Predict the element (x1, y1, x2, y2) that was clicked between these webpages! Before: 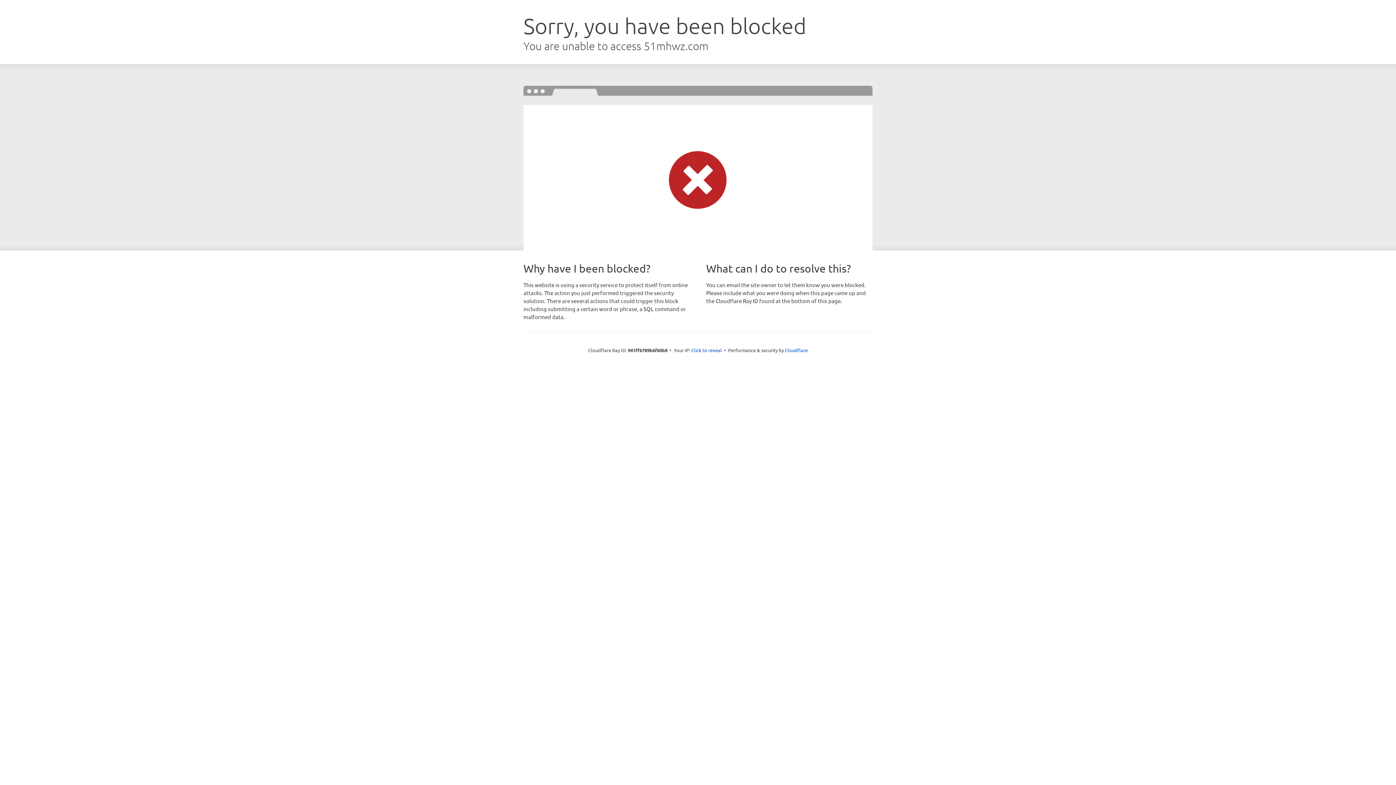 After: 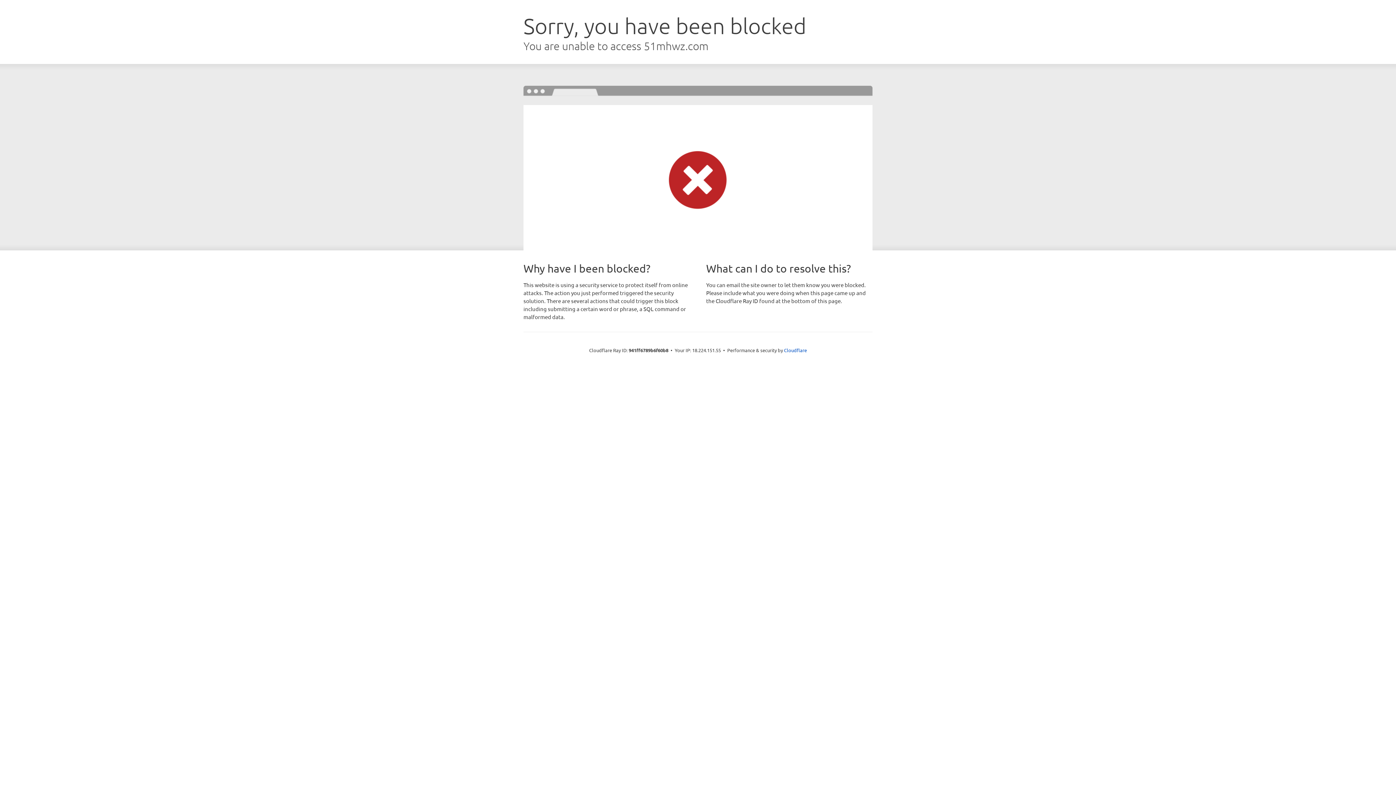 Action: label: Click to reveal bbox: (691, 346, 722, 353)